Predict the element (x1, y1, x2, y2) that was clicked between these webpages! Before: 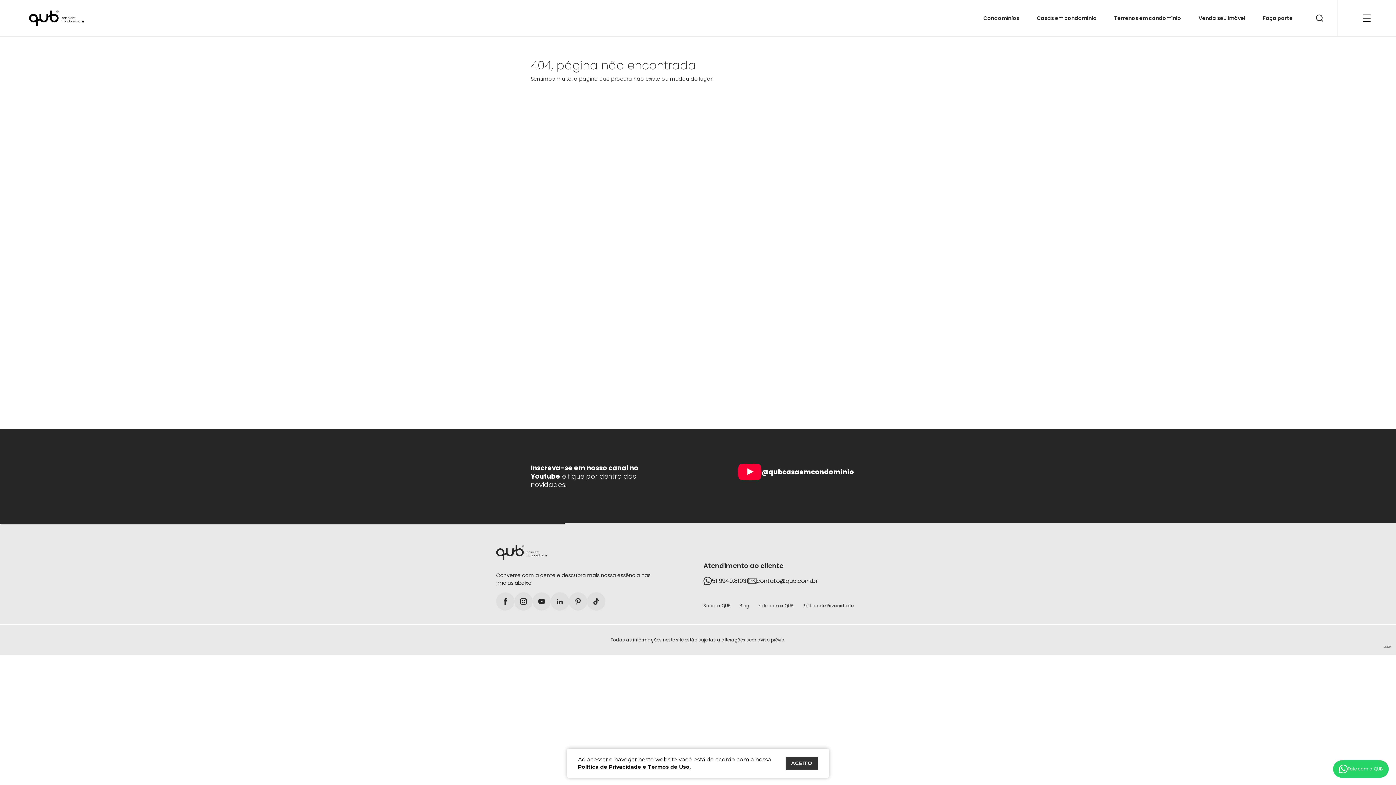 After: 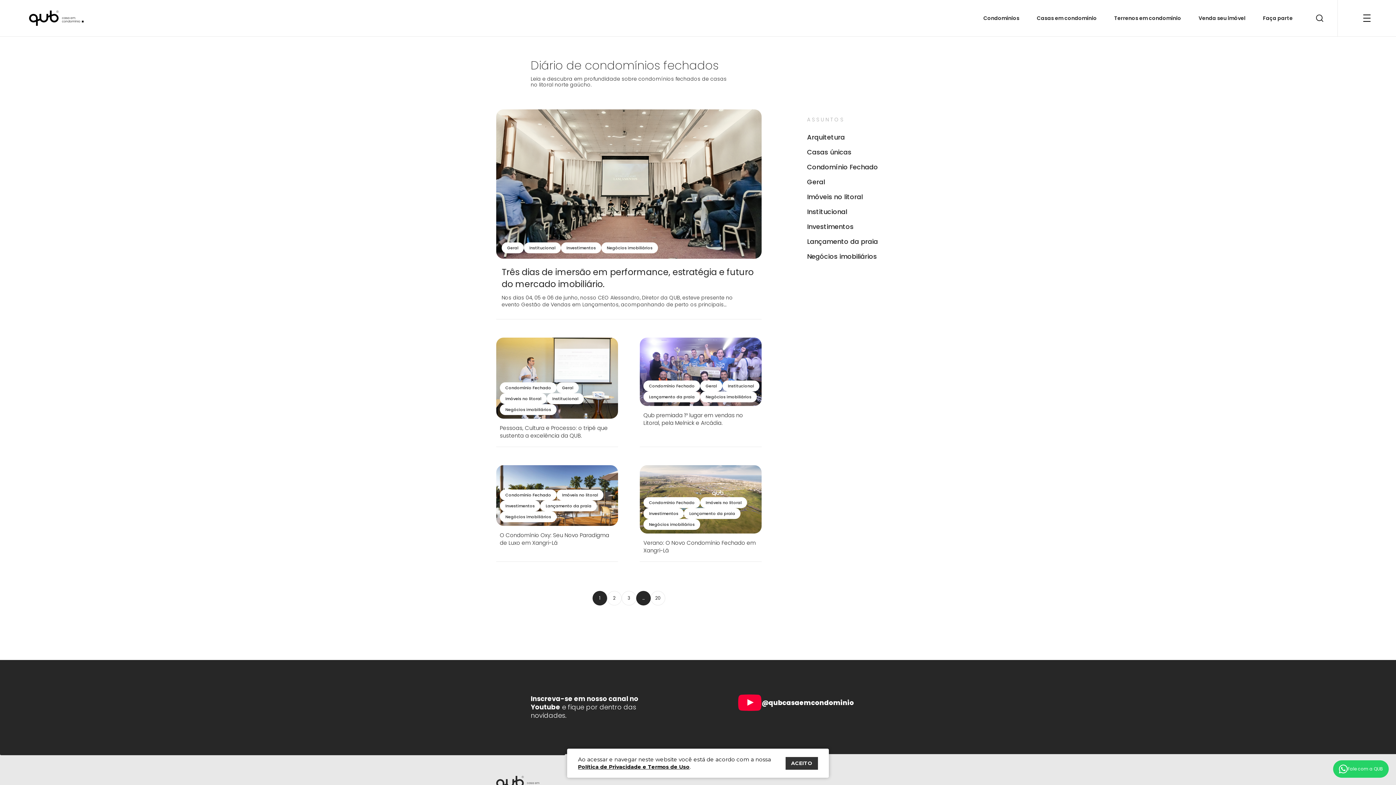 Action: bbox: (735, 600, 754, 612) label: Blog